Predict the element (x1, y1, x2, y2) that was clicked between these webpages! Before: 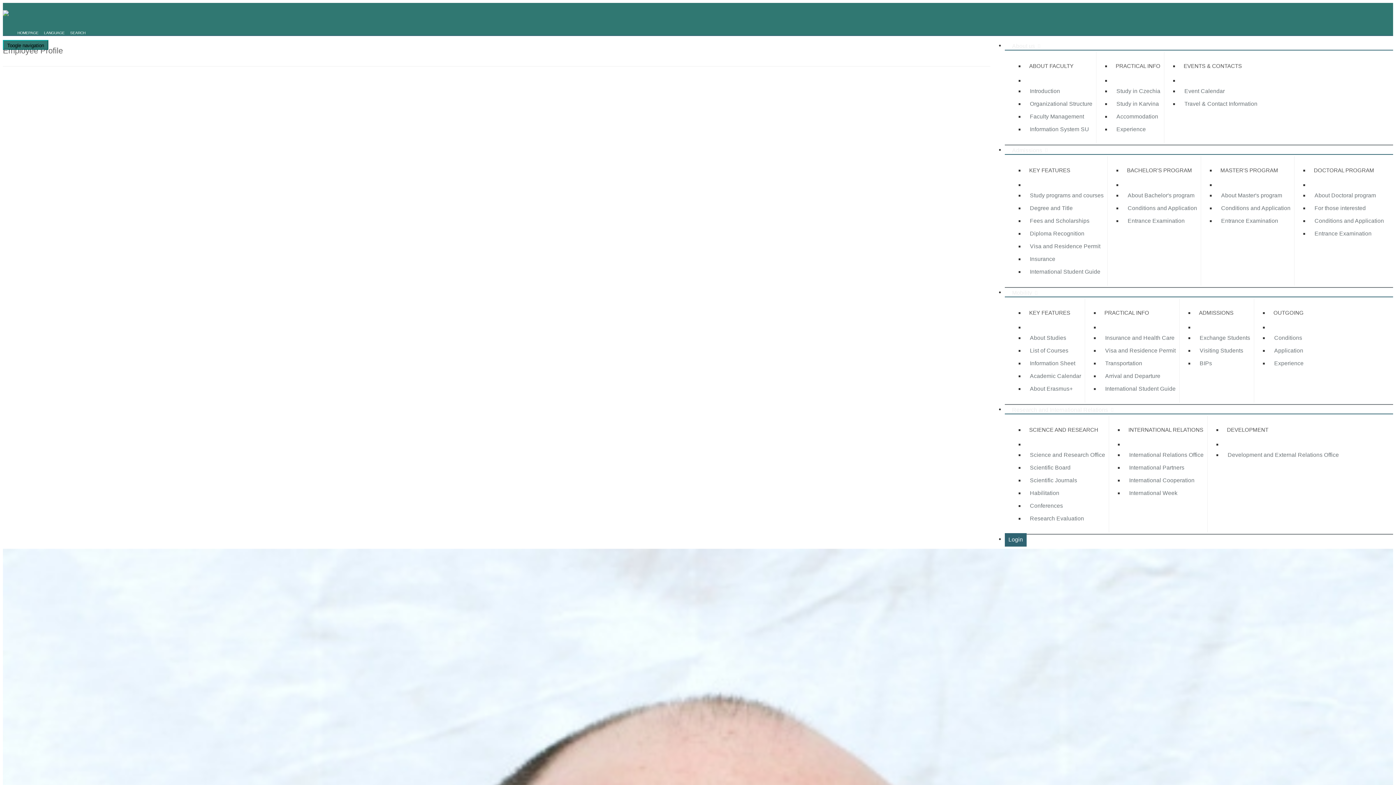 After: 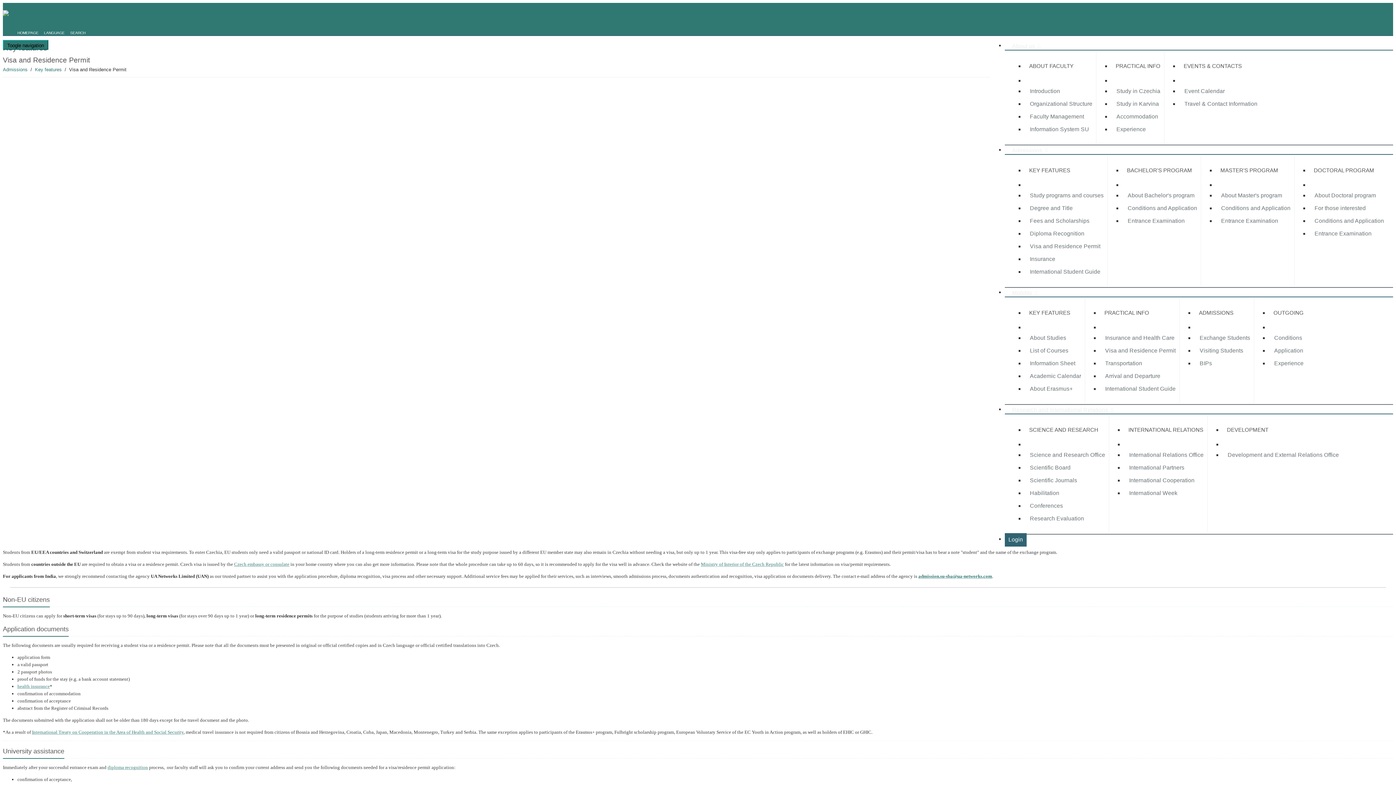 Action: bbox: (1024, 240, 1107, 252) label: Visa and Residence Permit